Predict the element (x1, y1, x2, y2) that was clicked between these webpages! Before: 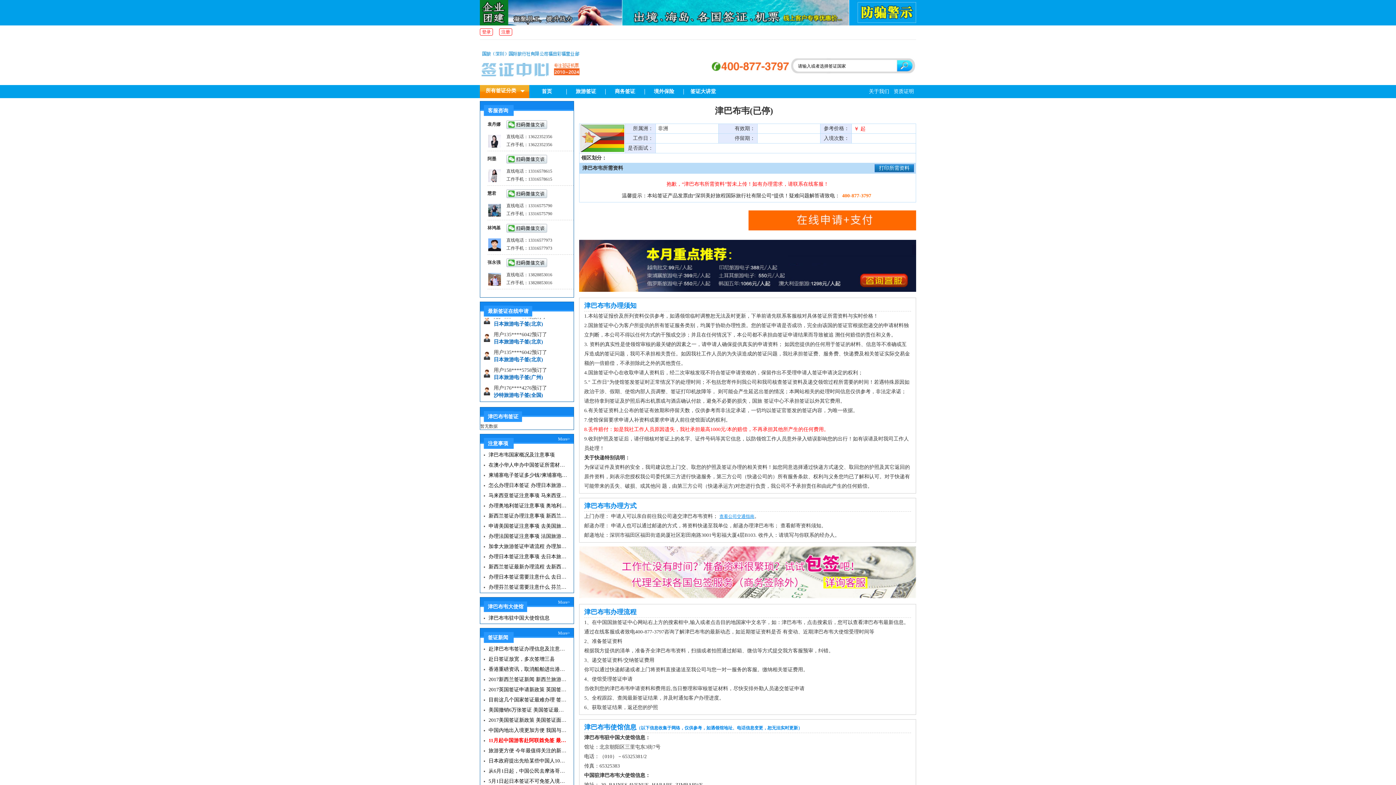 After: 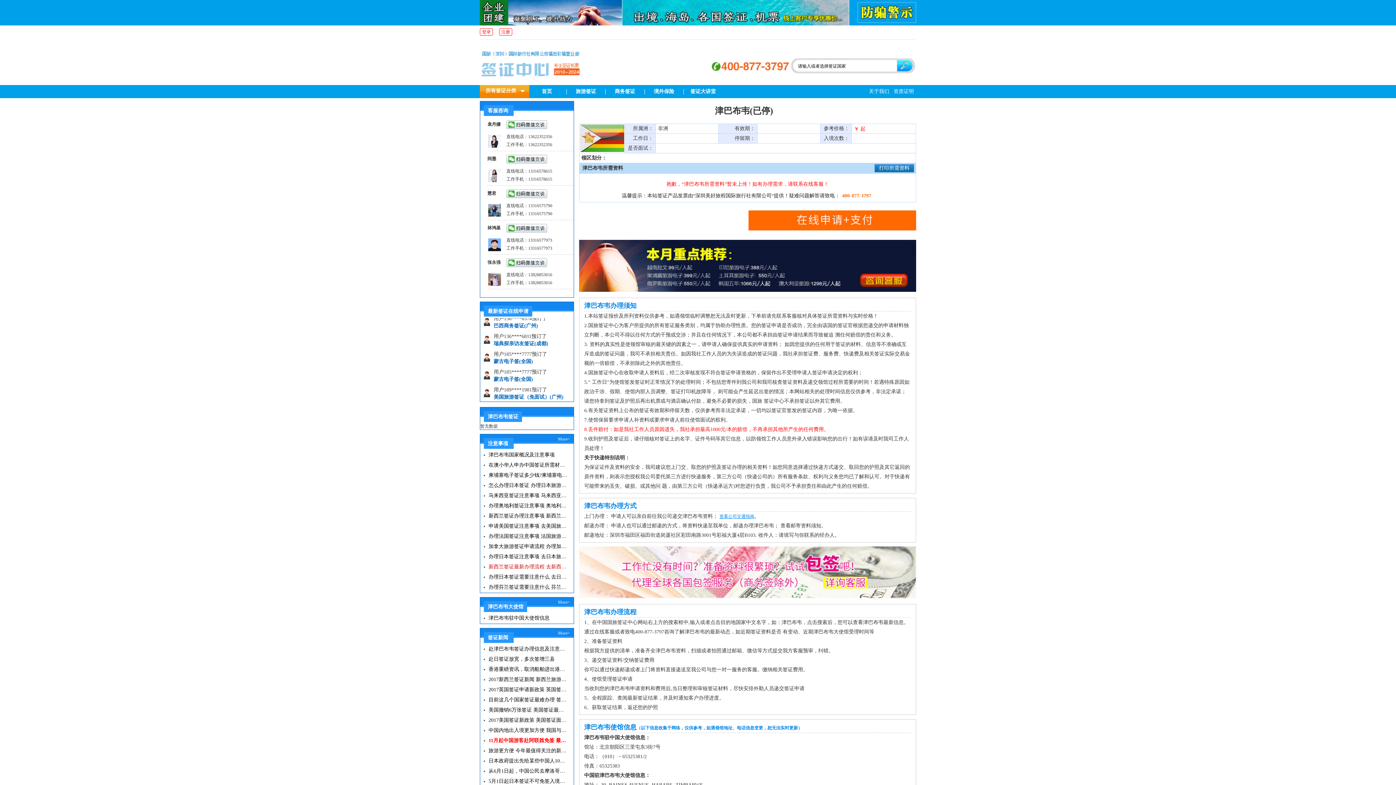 Action: label: 新西兰签证最新办理流程 去新西兰旅游注意事项 bbox: (484, 563, 567, 571)